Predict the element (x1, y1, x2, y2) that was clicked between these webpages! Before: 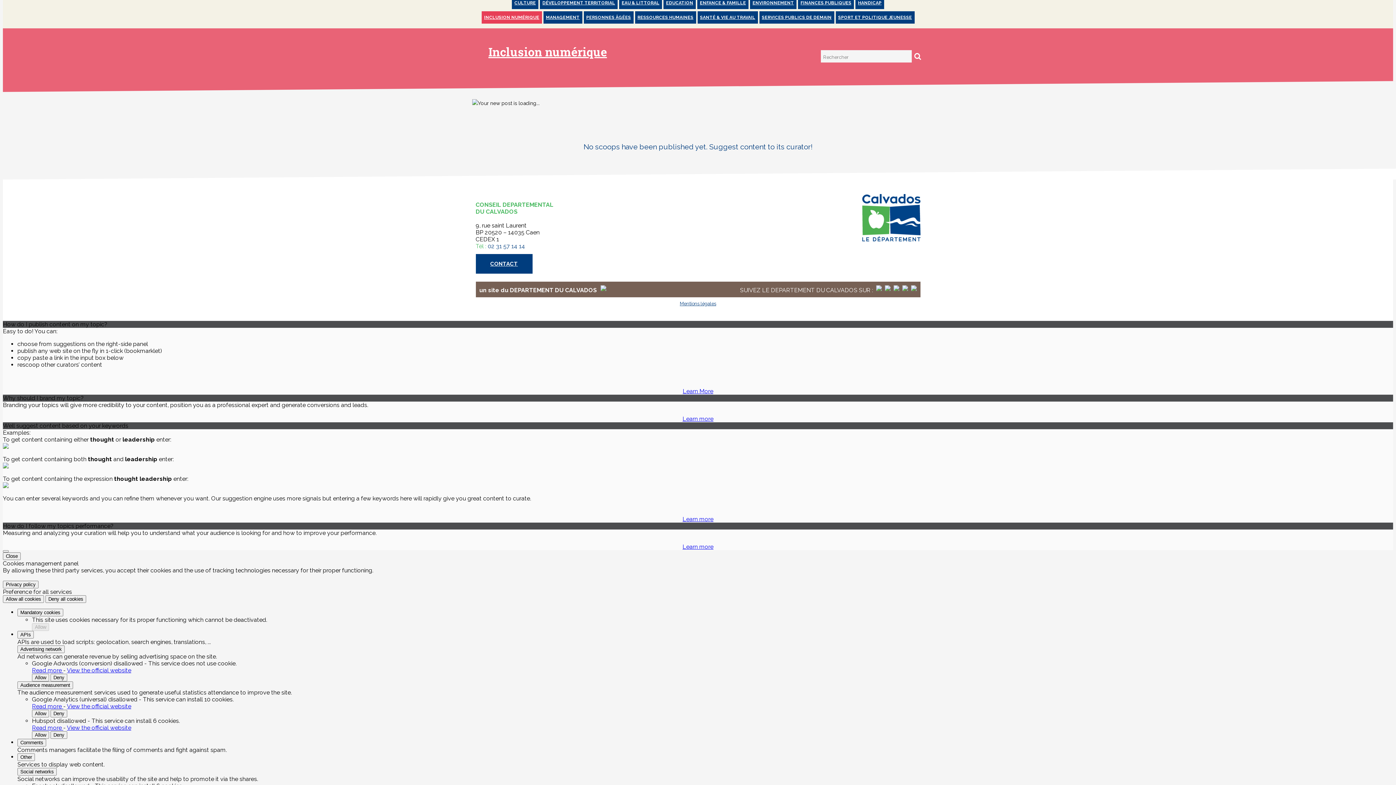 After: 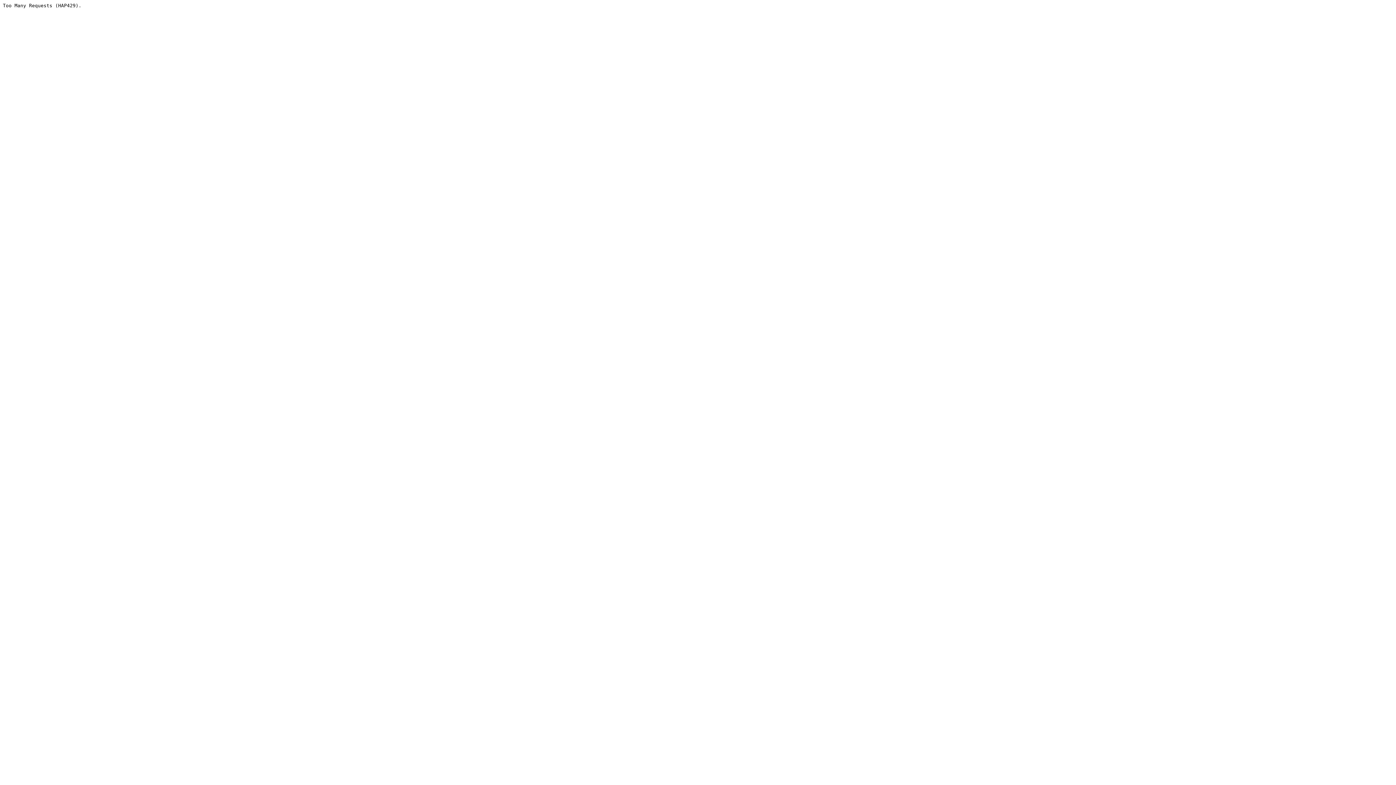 Action: label: ENFANCE & FAMILLE bbox: (697, -3, 748, 9)